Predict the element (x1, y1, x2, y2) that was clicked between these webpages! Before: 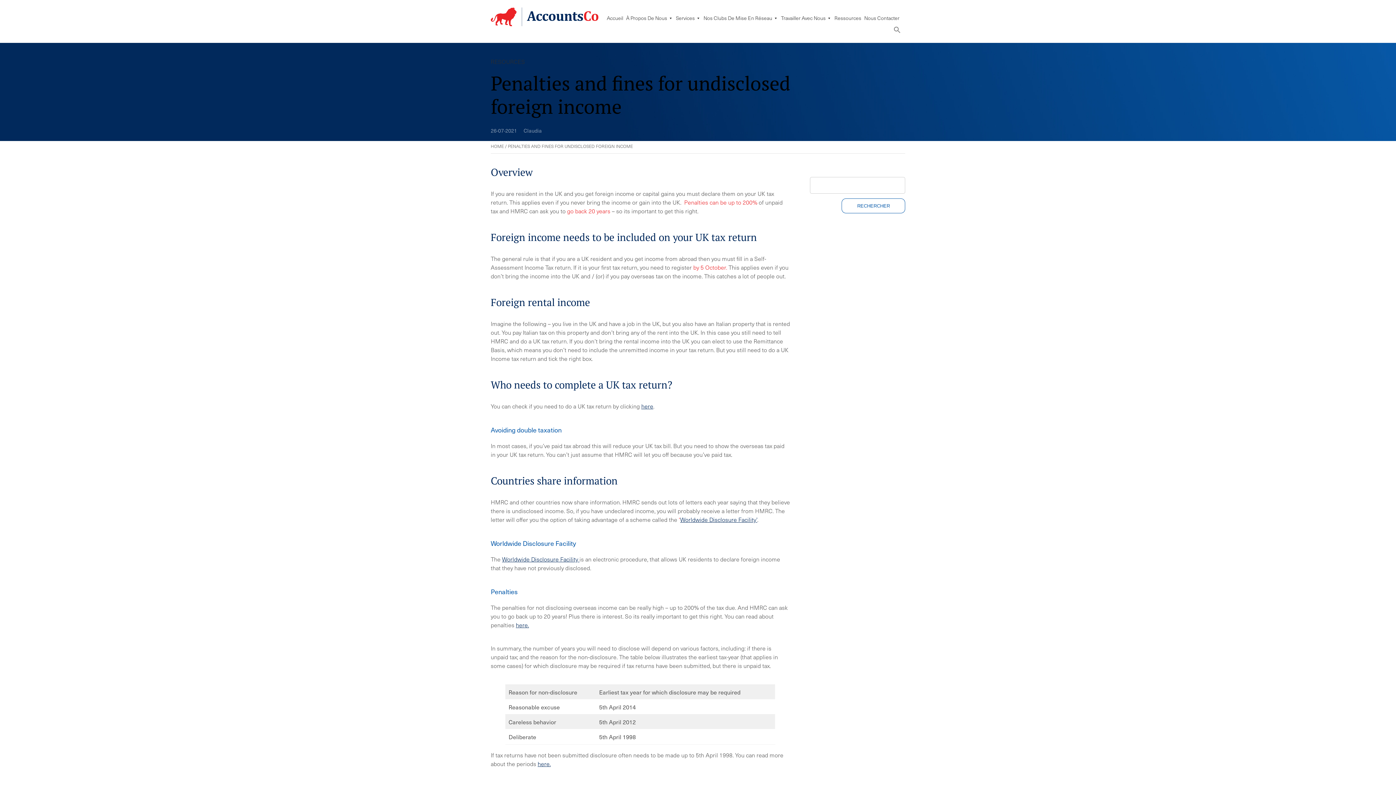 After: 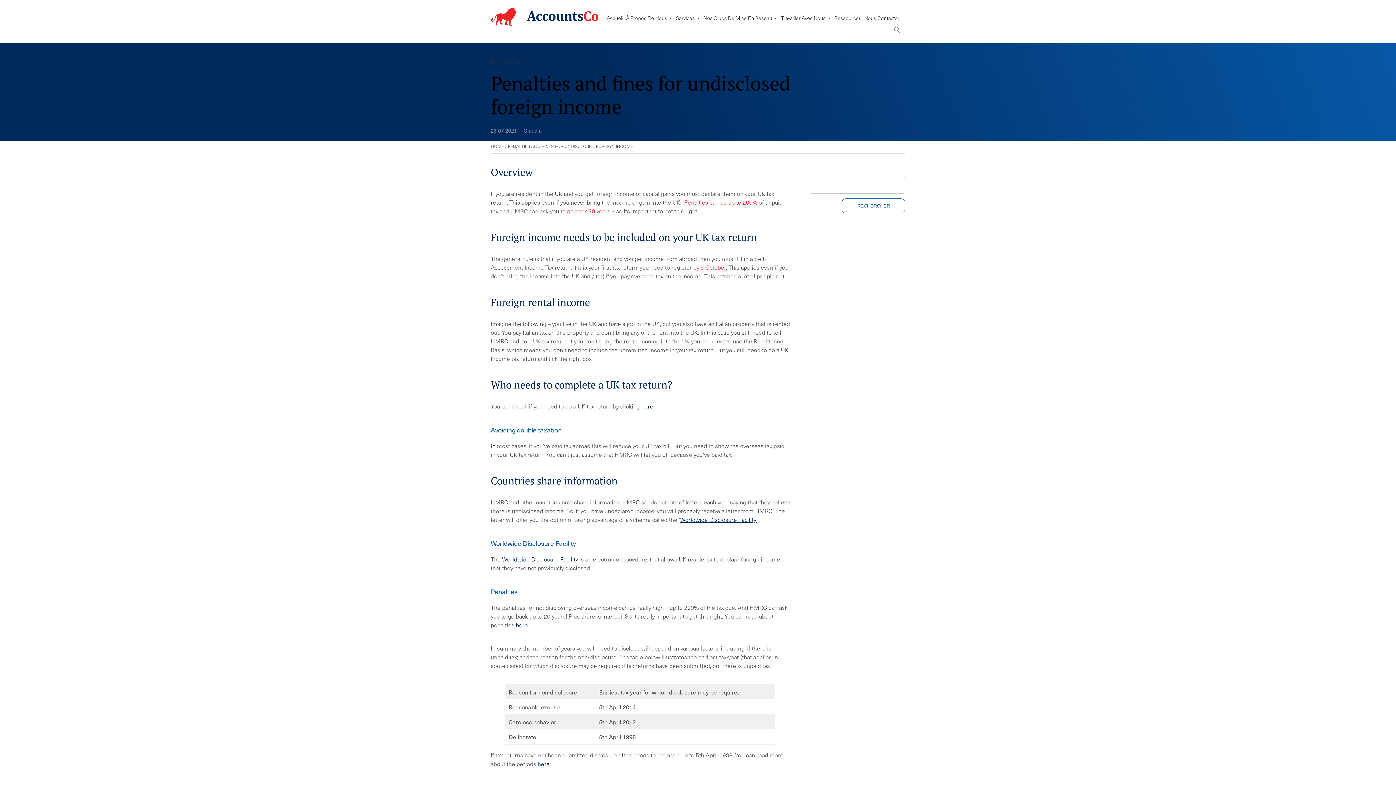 Action: bbox: (537, 759, 550, 768) label: here.